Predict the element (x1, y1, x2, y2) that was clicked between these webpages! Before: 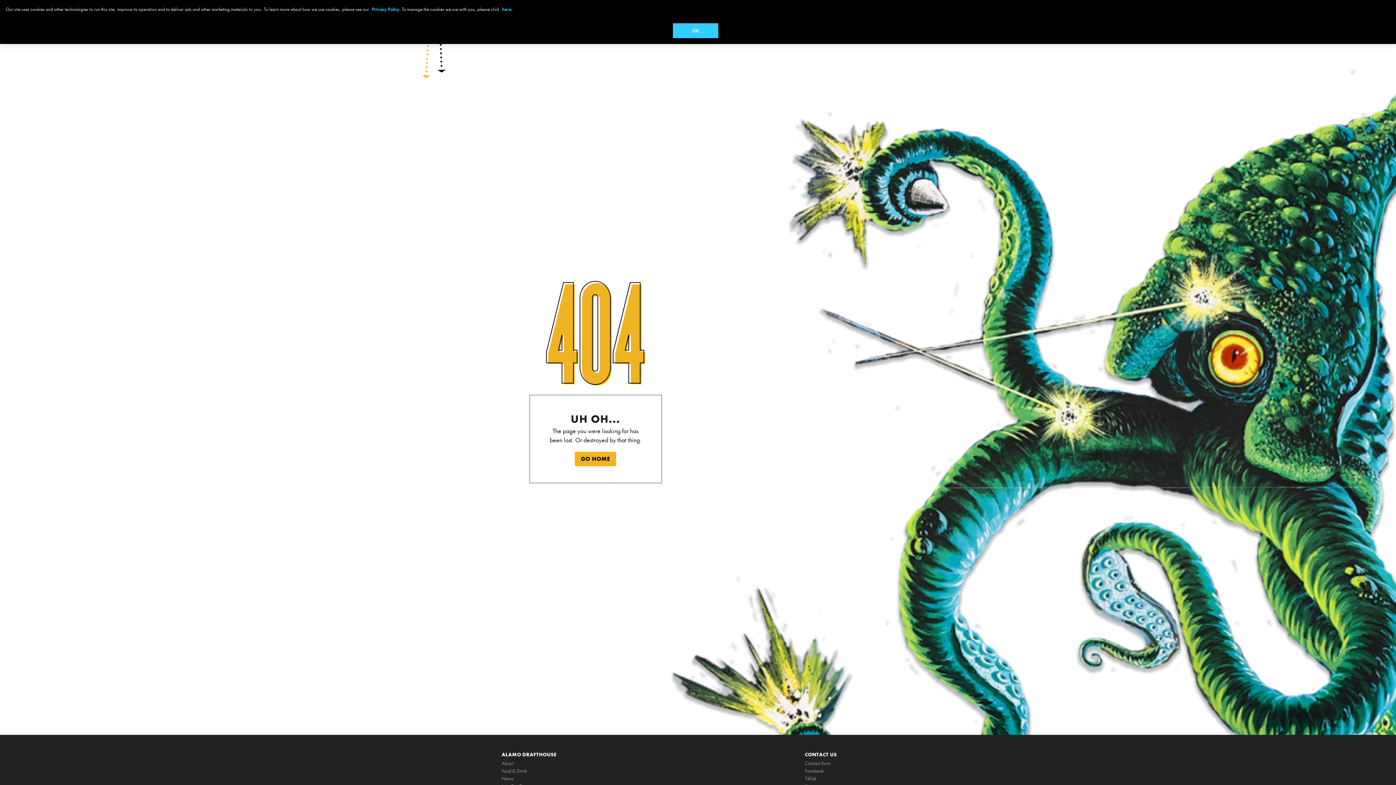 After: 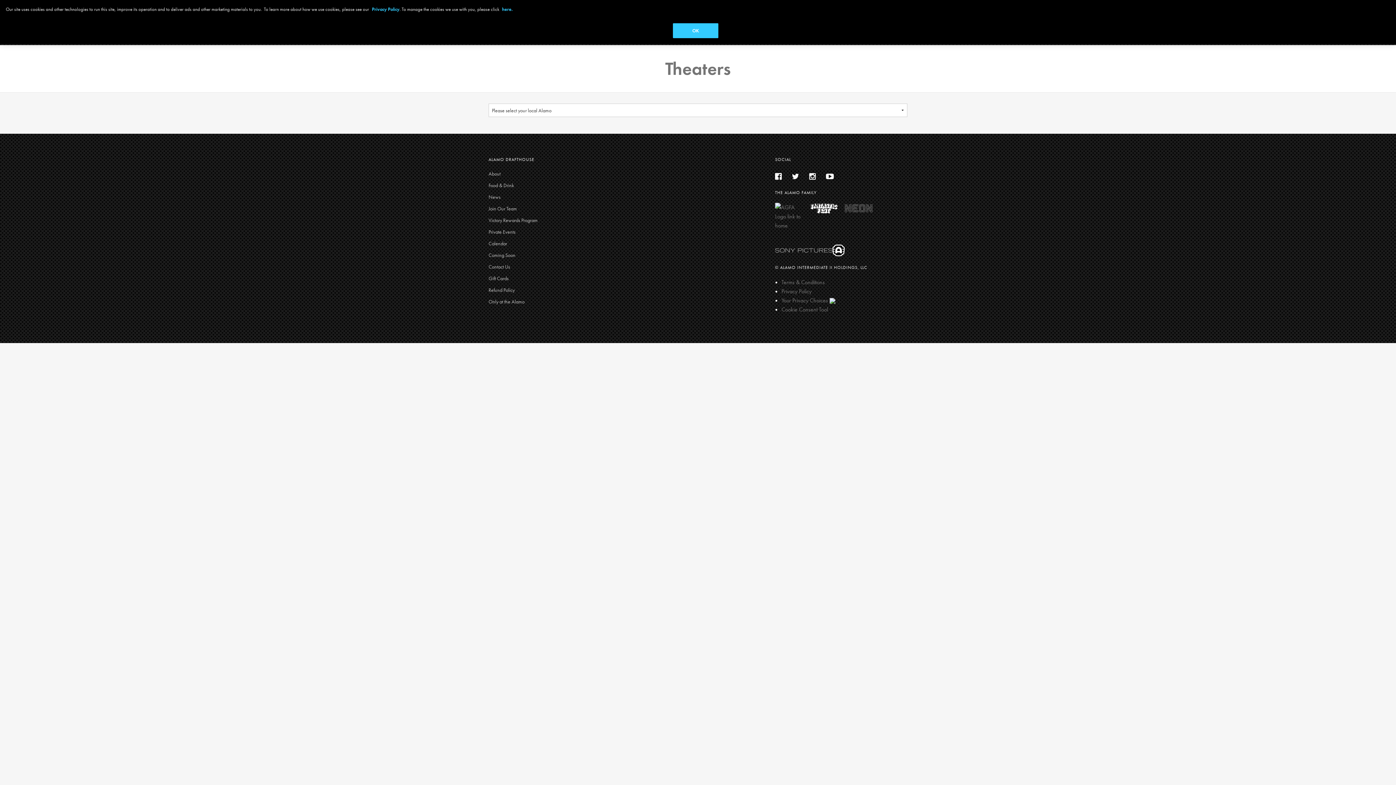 Action: label: Contact Form bbox: (805, 760, 894, 767)